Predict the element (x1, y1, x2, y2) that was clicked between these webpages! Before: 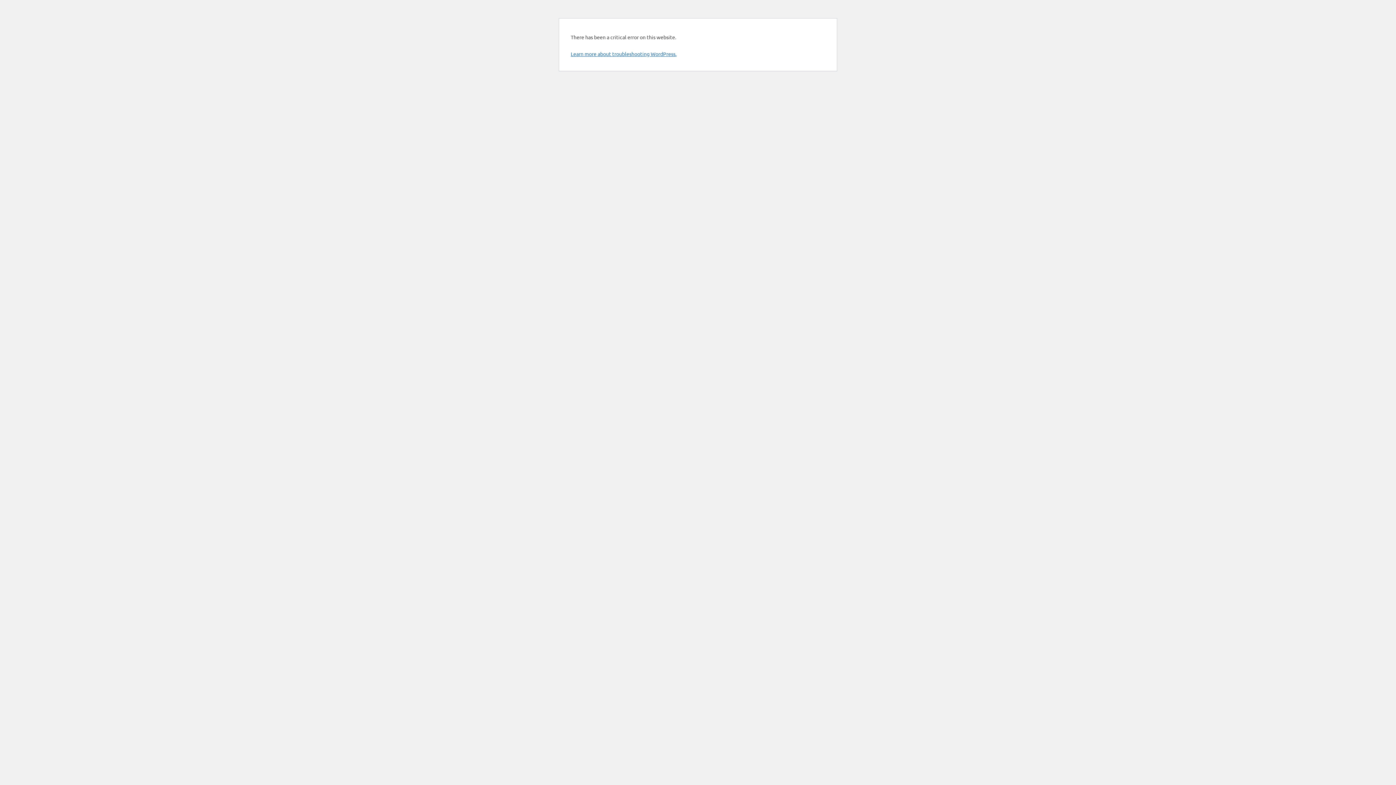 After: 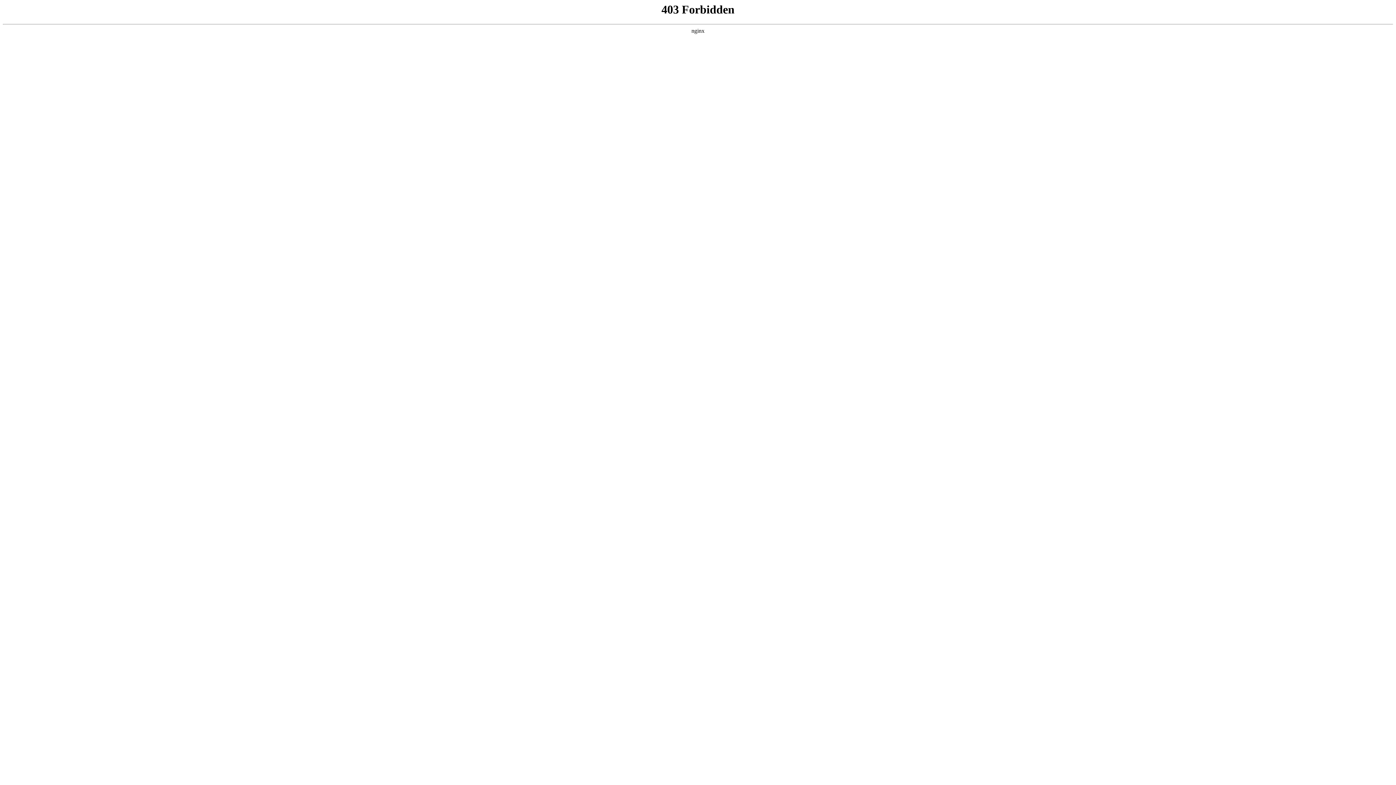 Action: label: Learn more about troubleshooting WordPress. bbox: (570, 50, 676, 57)